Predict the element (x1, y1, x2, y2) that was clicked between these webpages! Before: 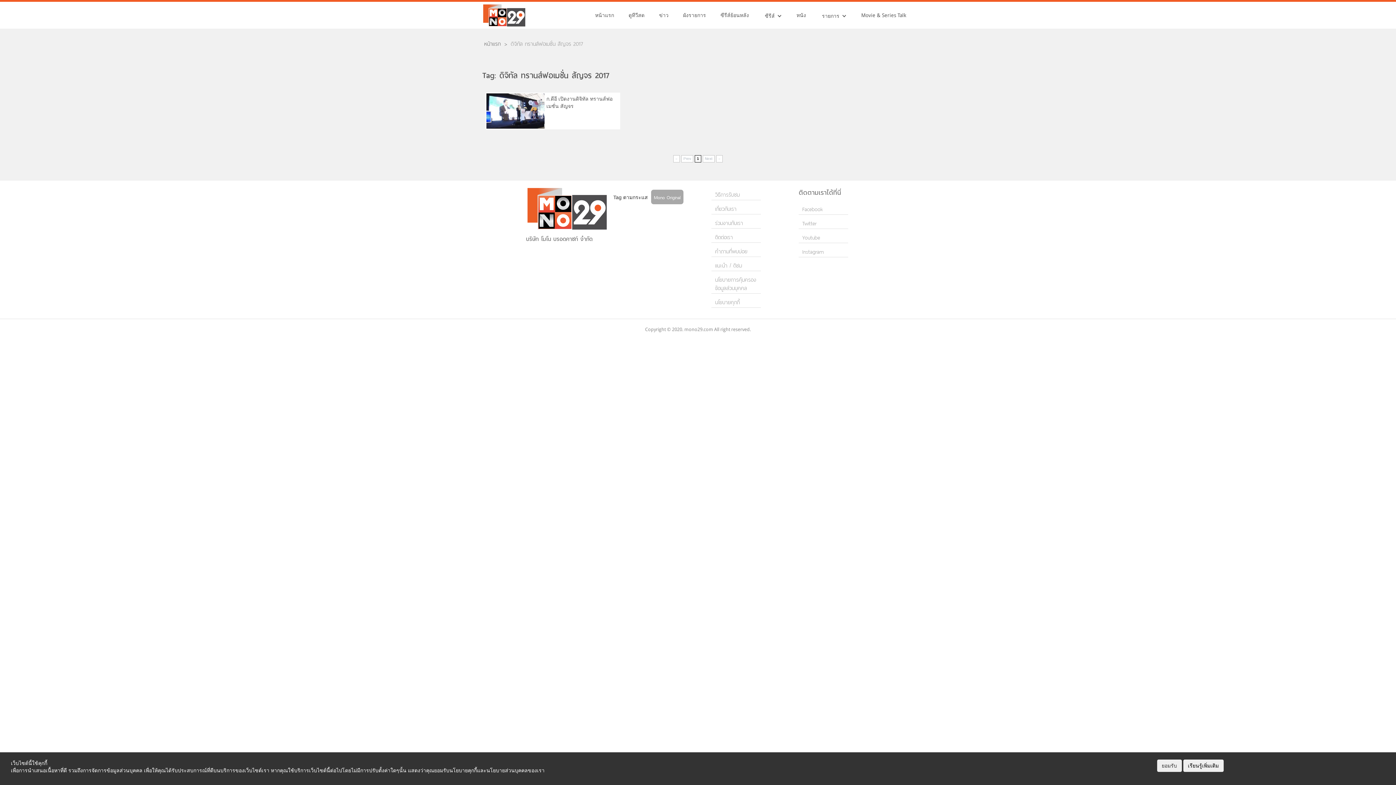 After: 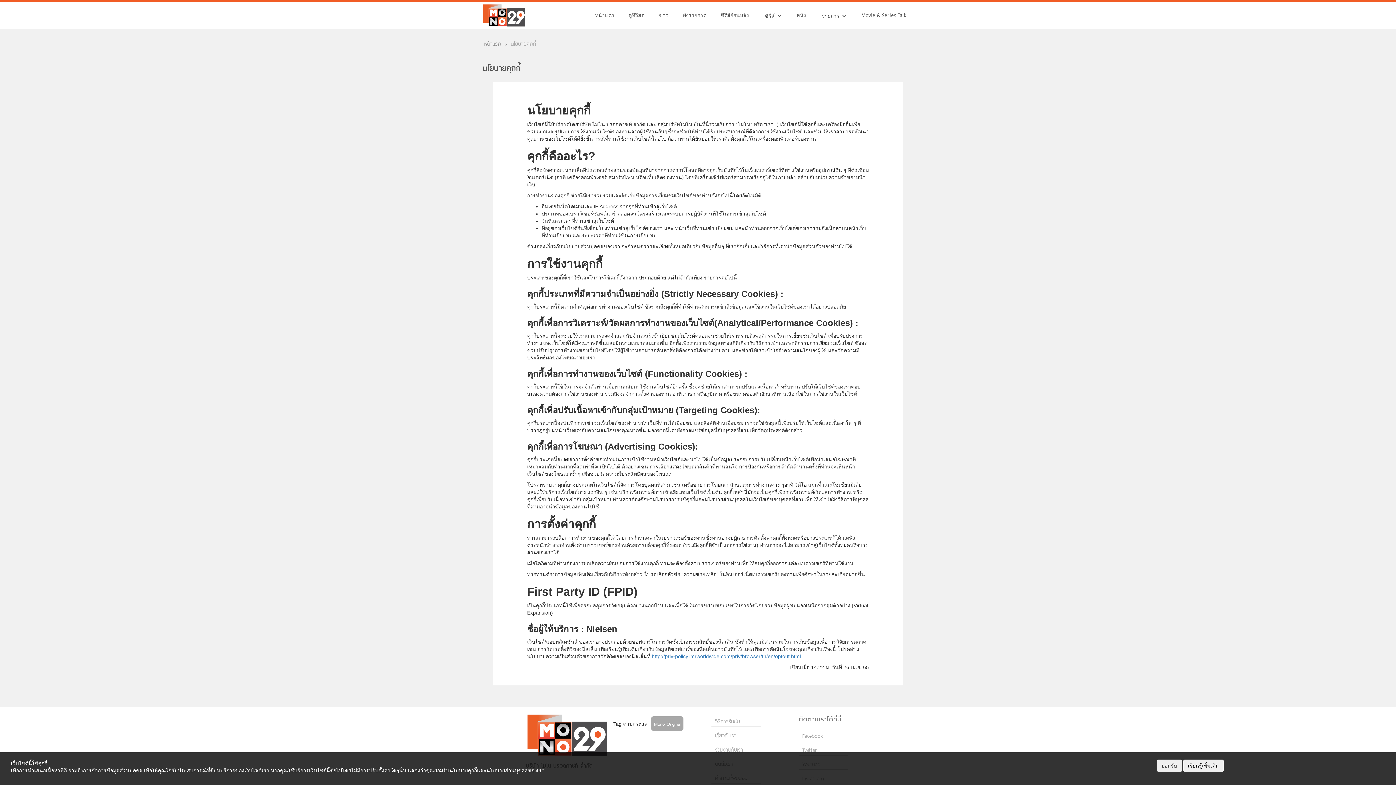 Action: label: นโยบายคุกกี้ bbox: (711, 295, 741, 307)